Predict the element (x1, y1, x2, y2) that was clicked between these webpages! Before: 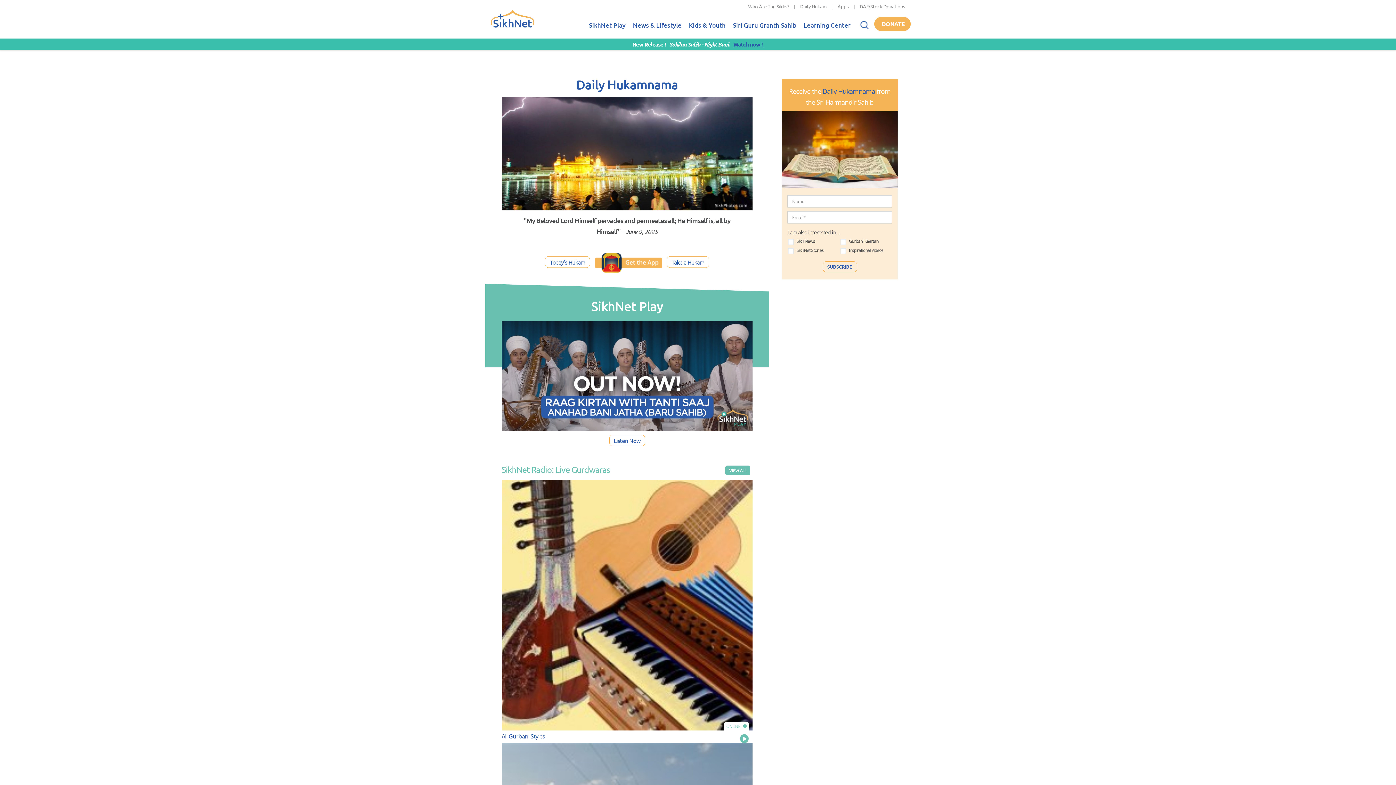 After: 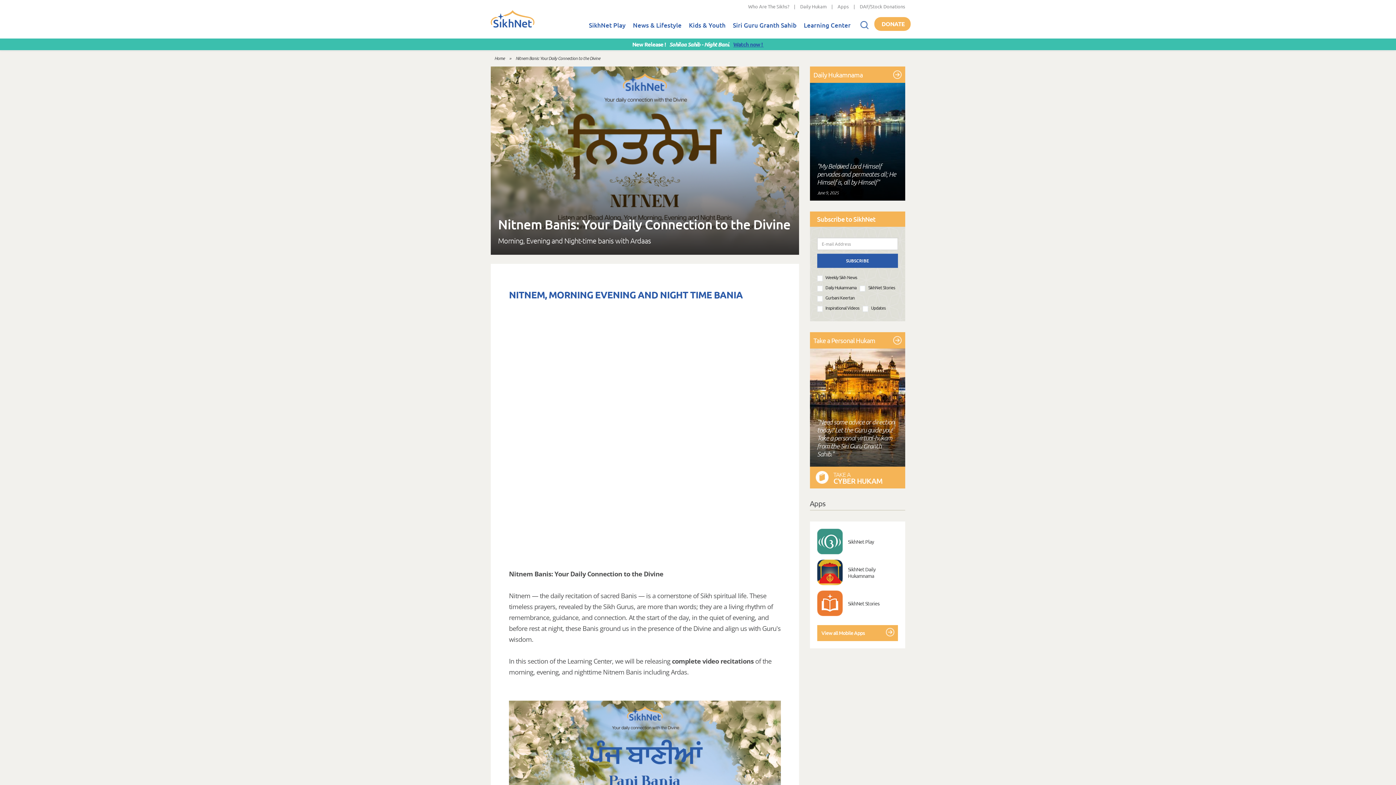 Action: label: Watch now !  bbox: (733, 40, 763, 48)